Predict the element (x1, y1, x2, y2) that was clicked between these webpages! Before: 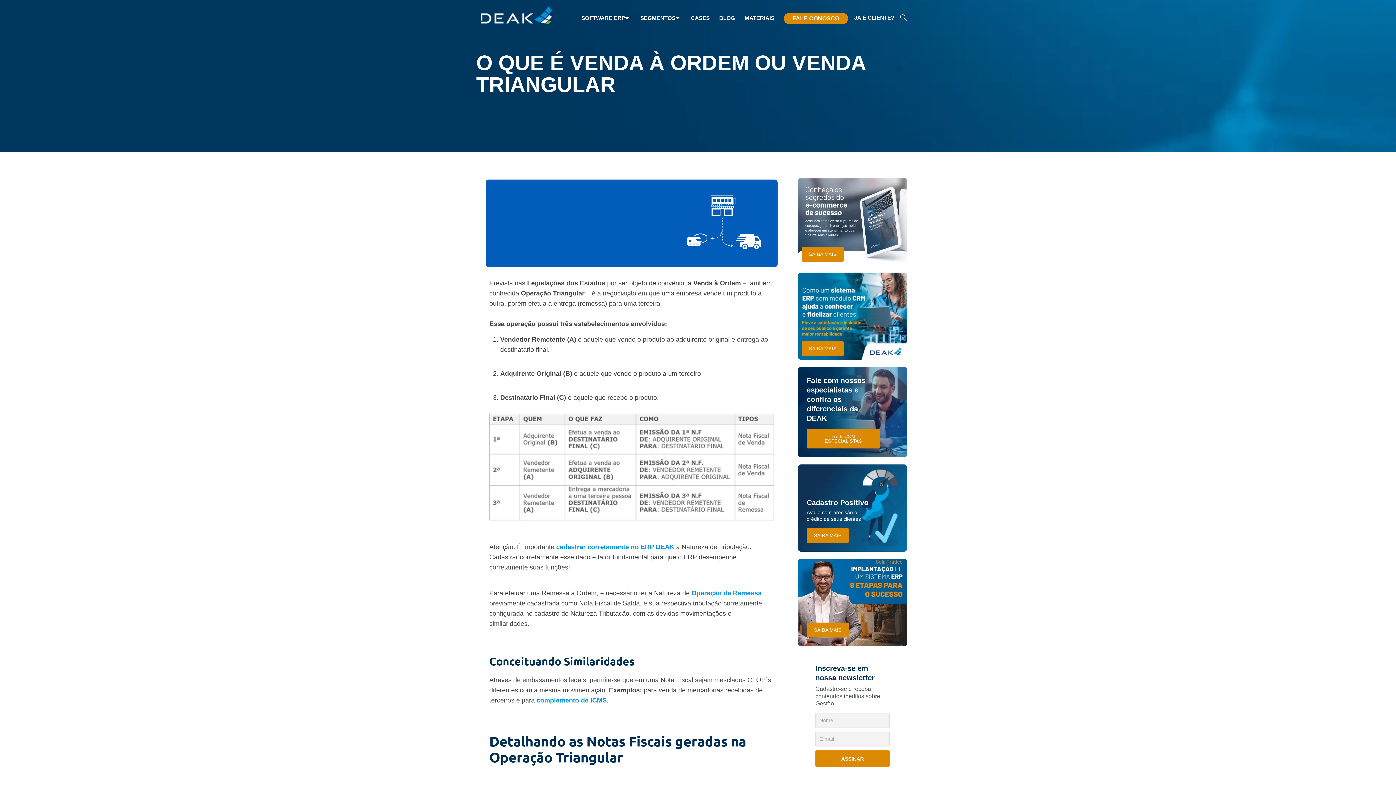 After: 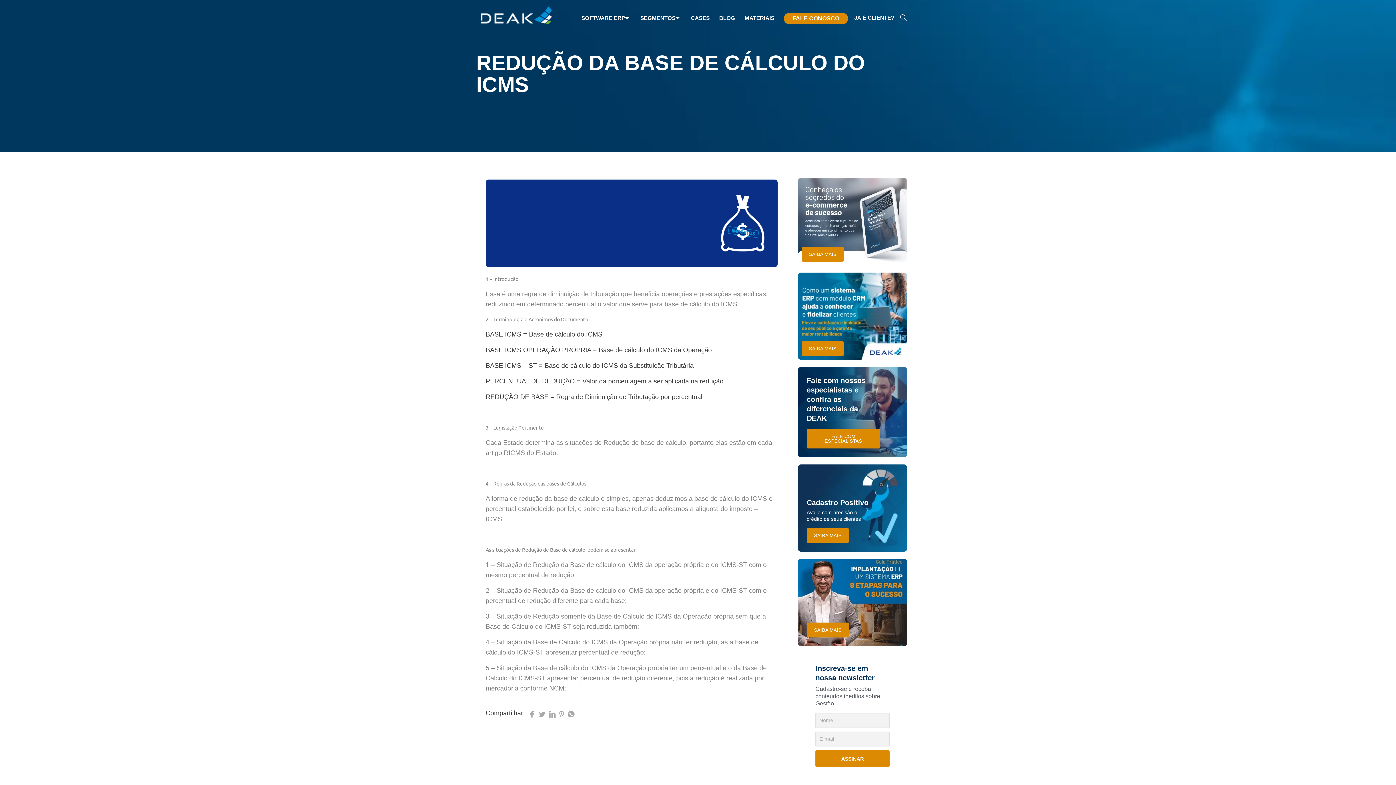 Action: bbox: (536, 697, 606, 704) label: complemento de ICMS